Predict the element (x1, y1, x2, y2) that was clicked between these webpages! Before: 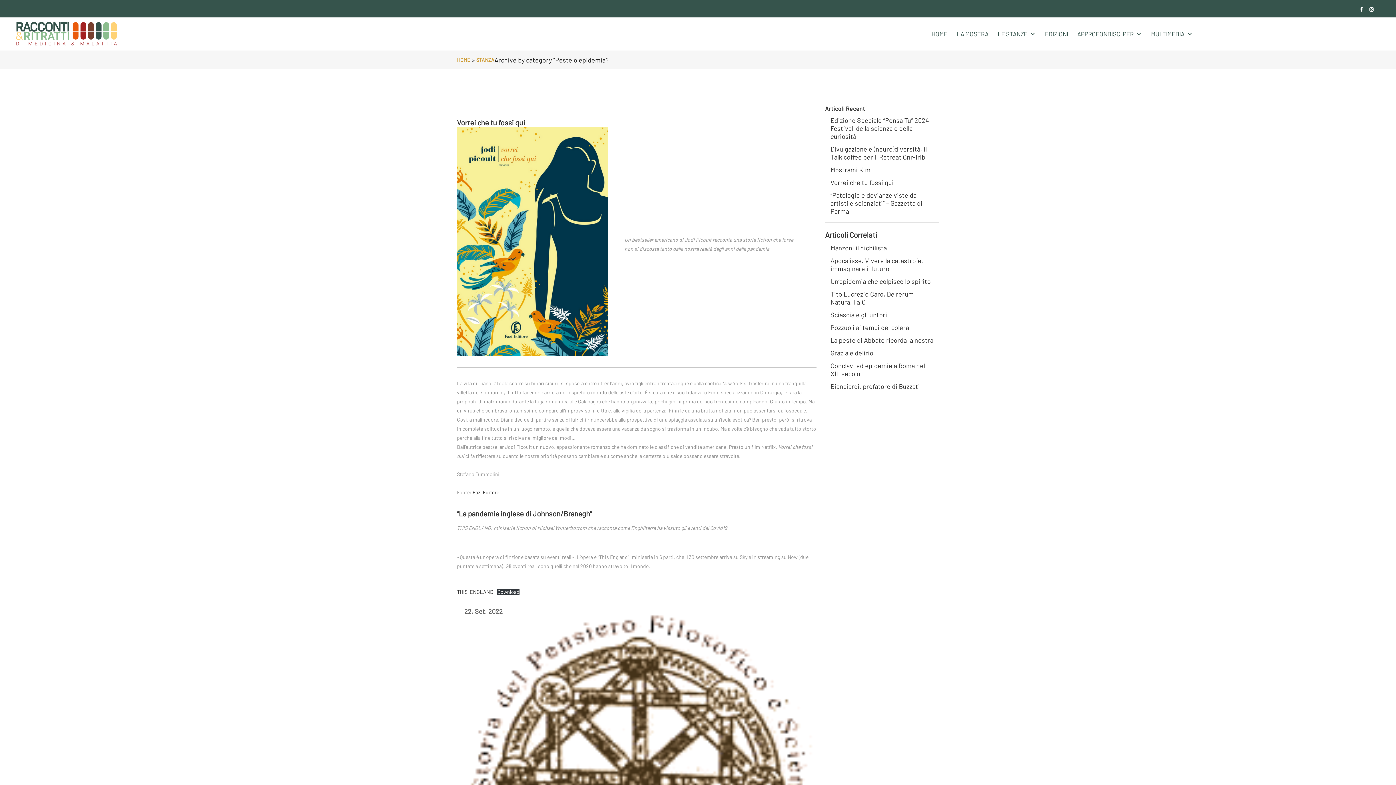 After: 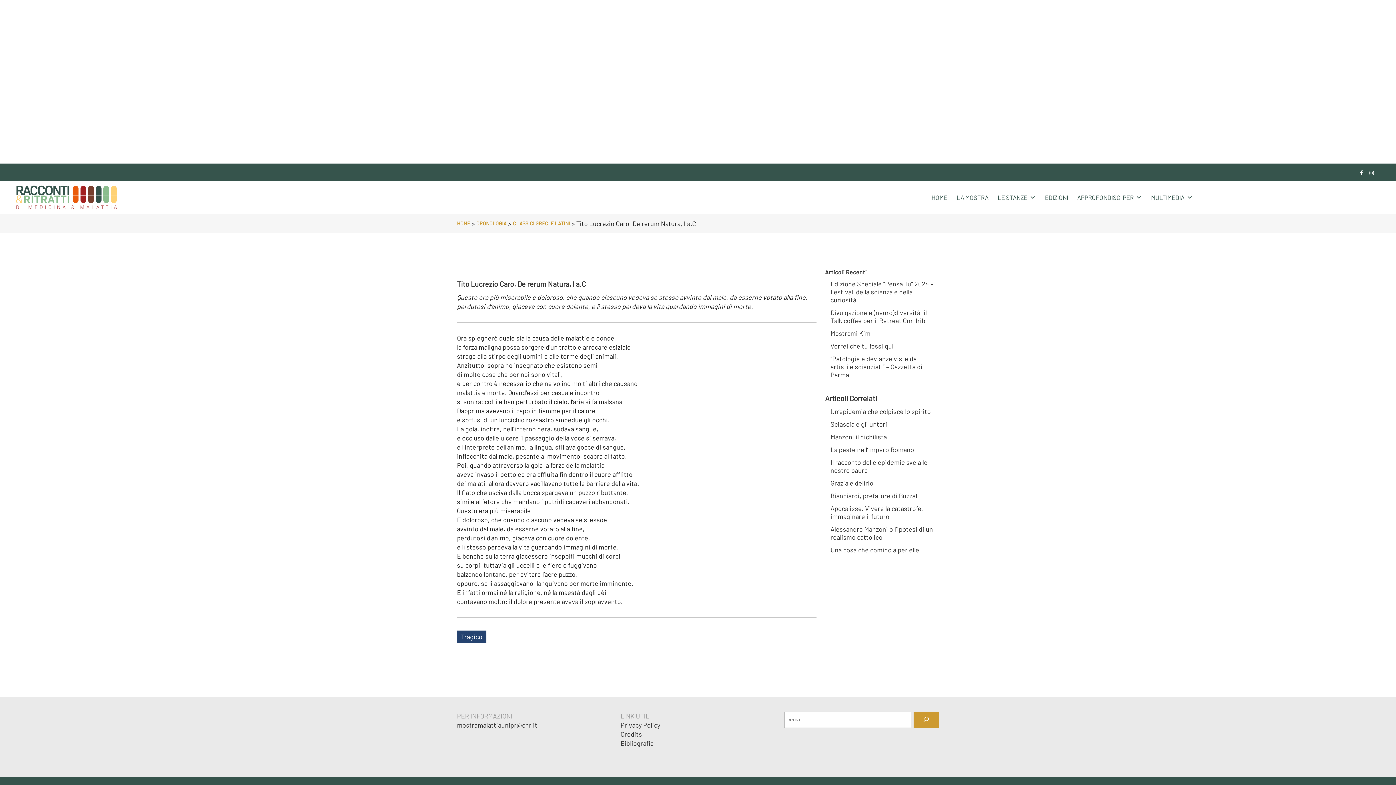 Action: bbox: (830, 290, 933, 306) label: Tito Lucrezio Caro, De rerum Natura, I a.C